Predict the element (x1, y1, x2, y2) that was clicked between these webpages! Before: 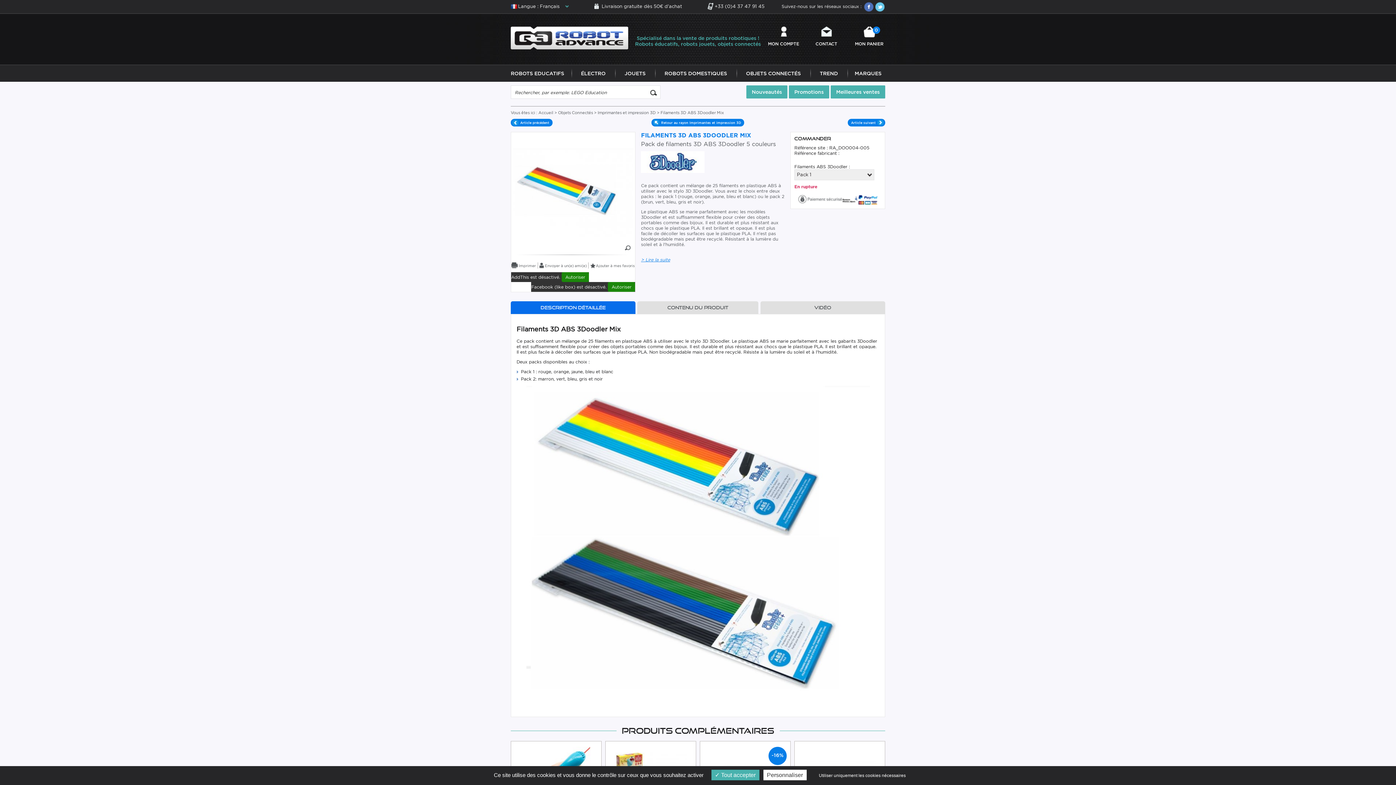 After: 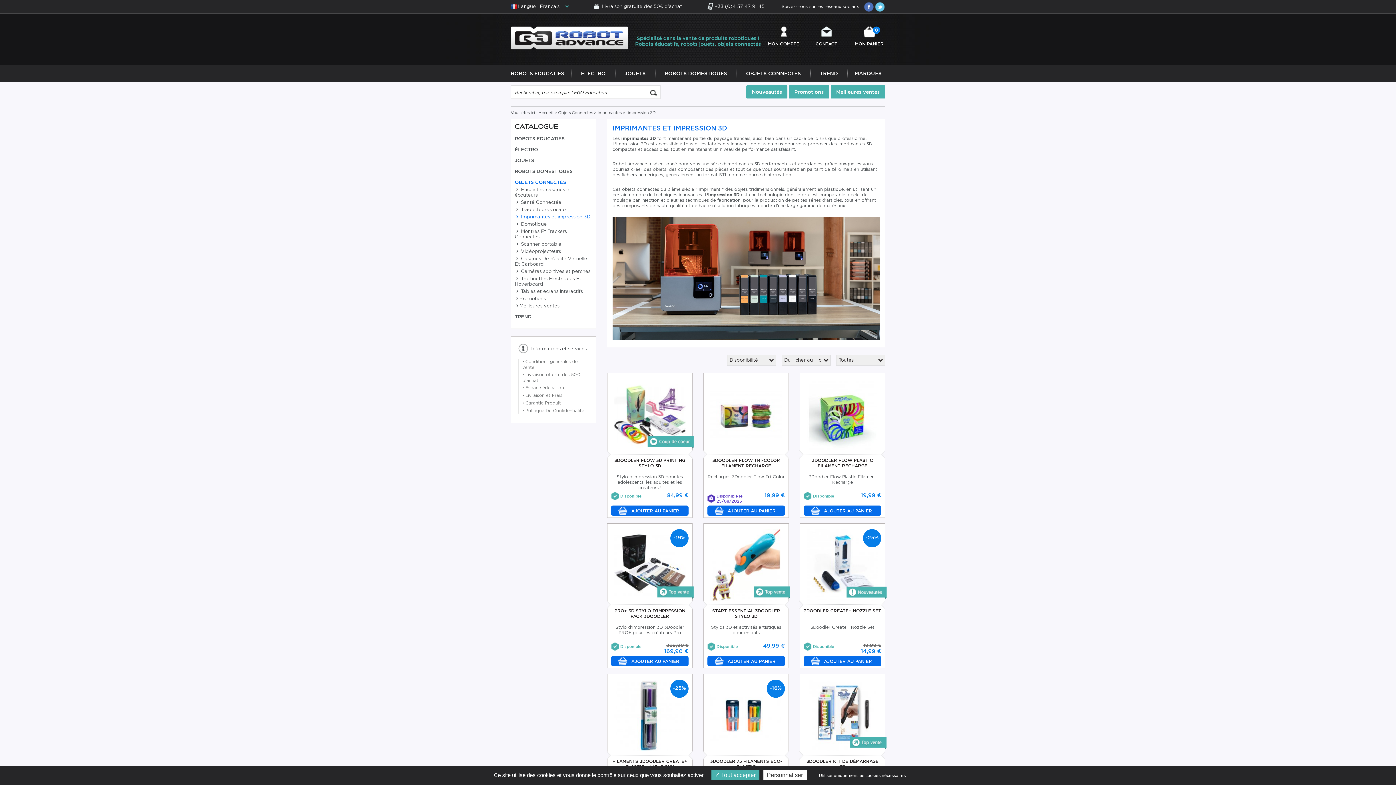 Action: bbox: (597, 110, 656, 115) label: Imprimantes et impression 3D